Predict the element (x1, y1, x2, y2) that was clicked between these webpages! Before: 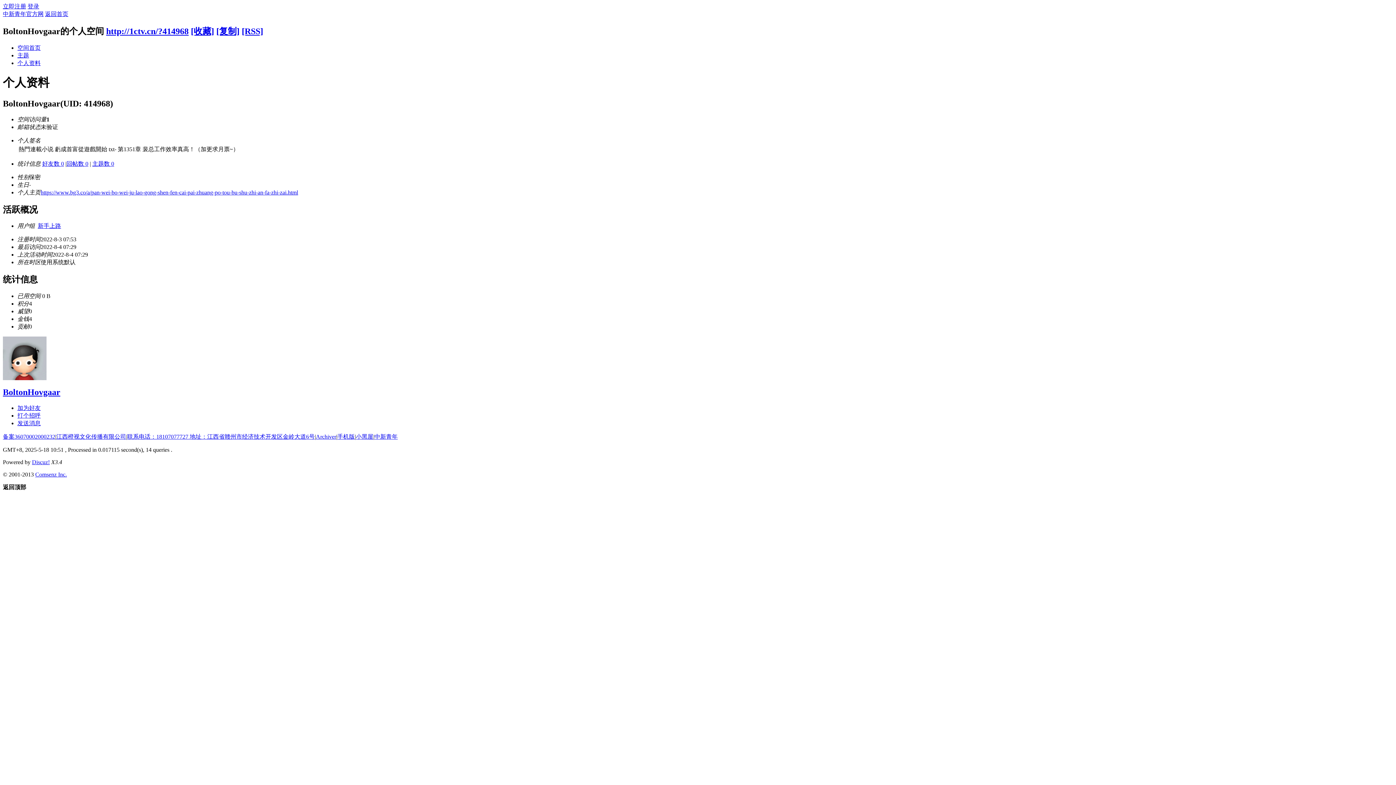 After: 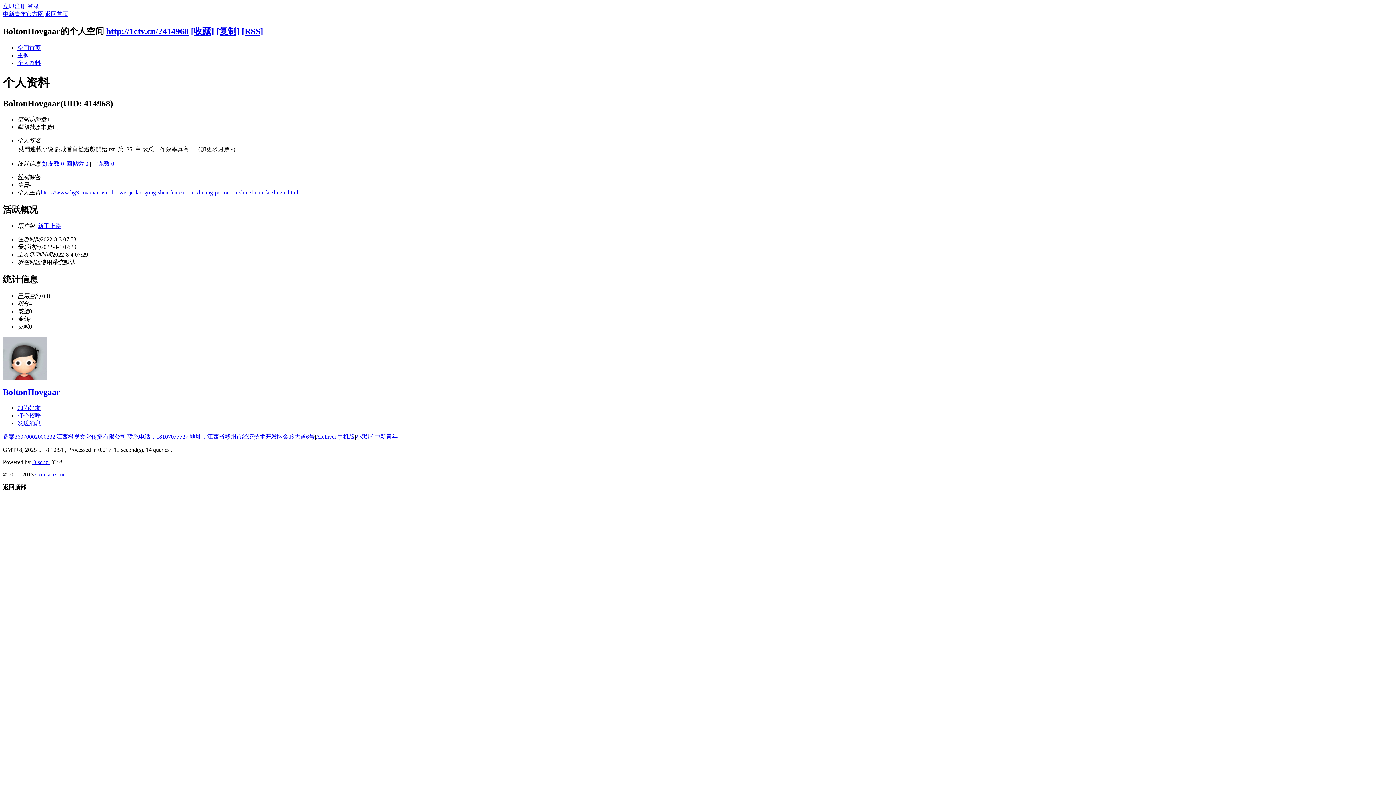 Action: bbox: (66, 160, 88, 166) label: 回帖数 0